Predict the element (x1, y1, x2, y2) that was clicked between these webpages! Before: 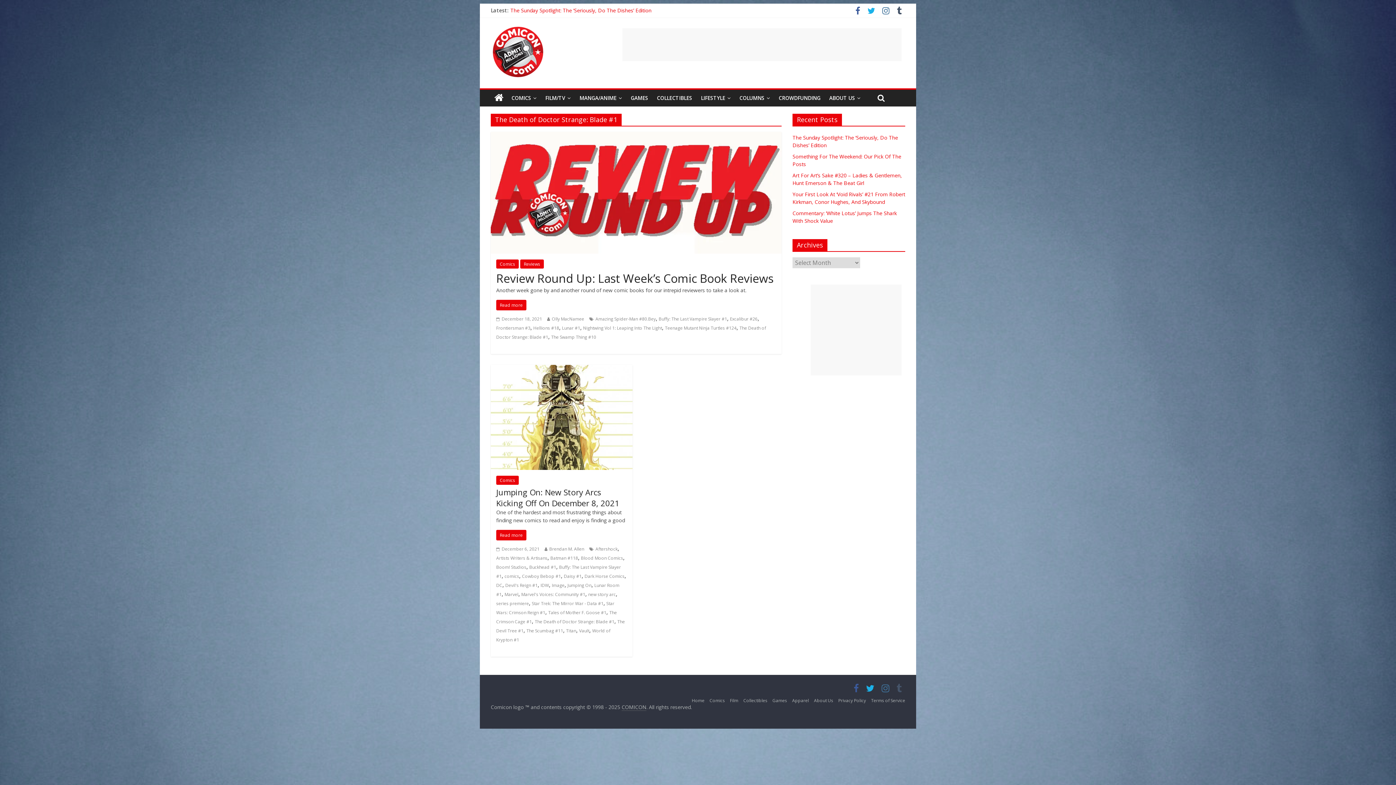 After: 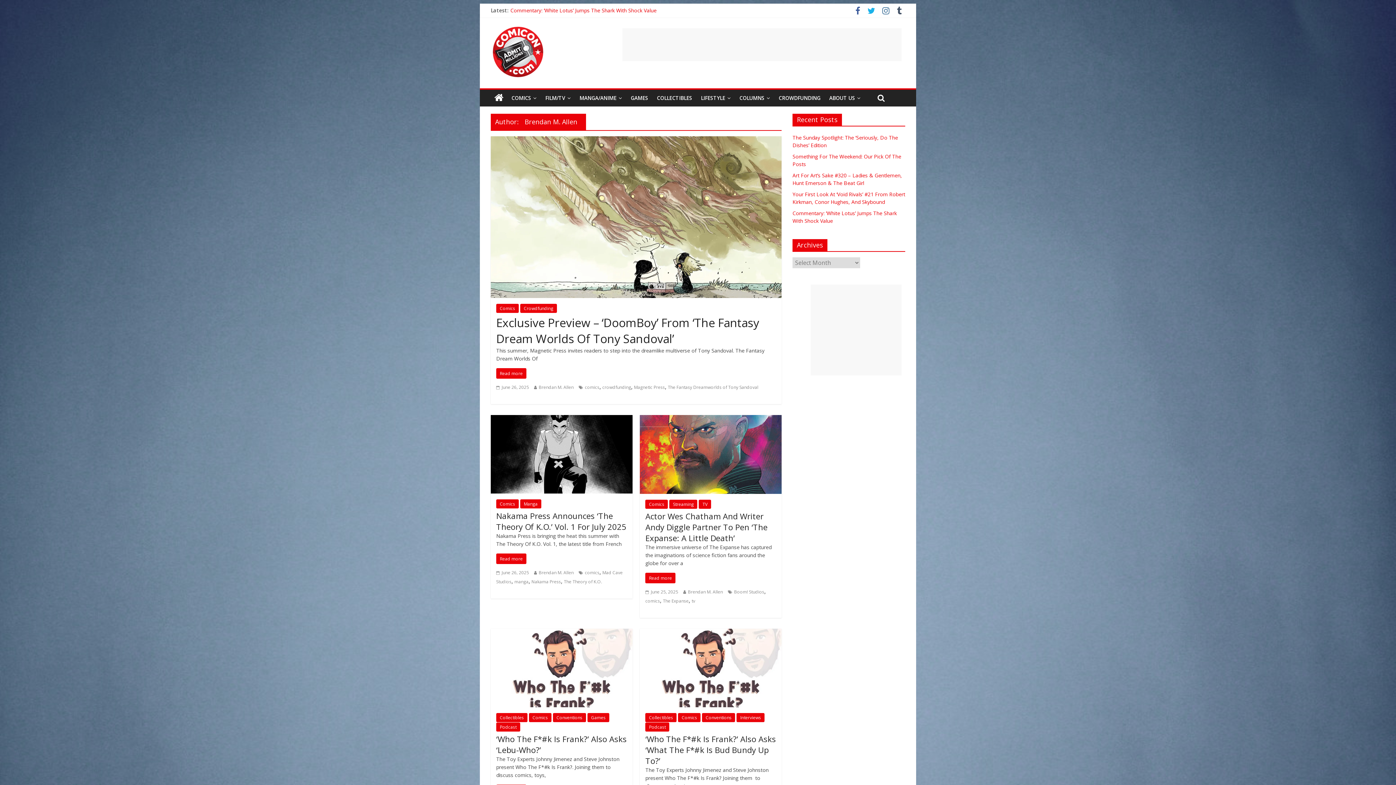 Action: bbox: (549, 546, 584, 552) label: Brendan M. Allen